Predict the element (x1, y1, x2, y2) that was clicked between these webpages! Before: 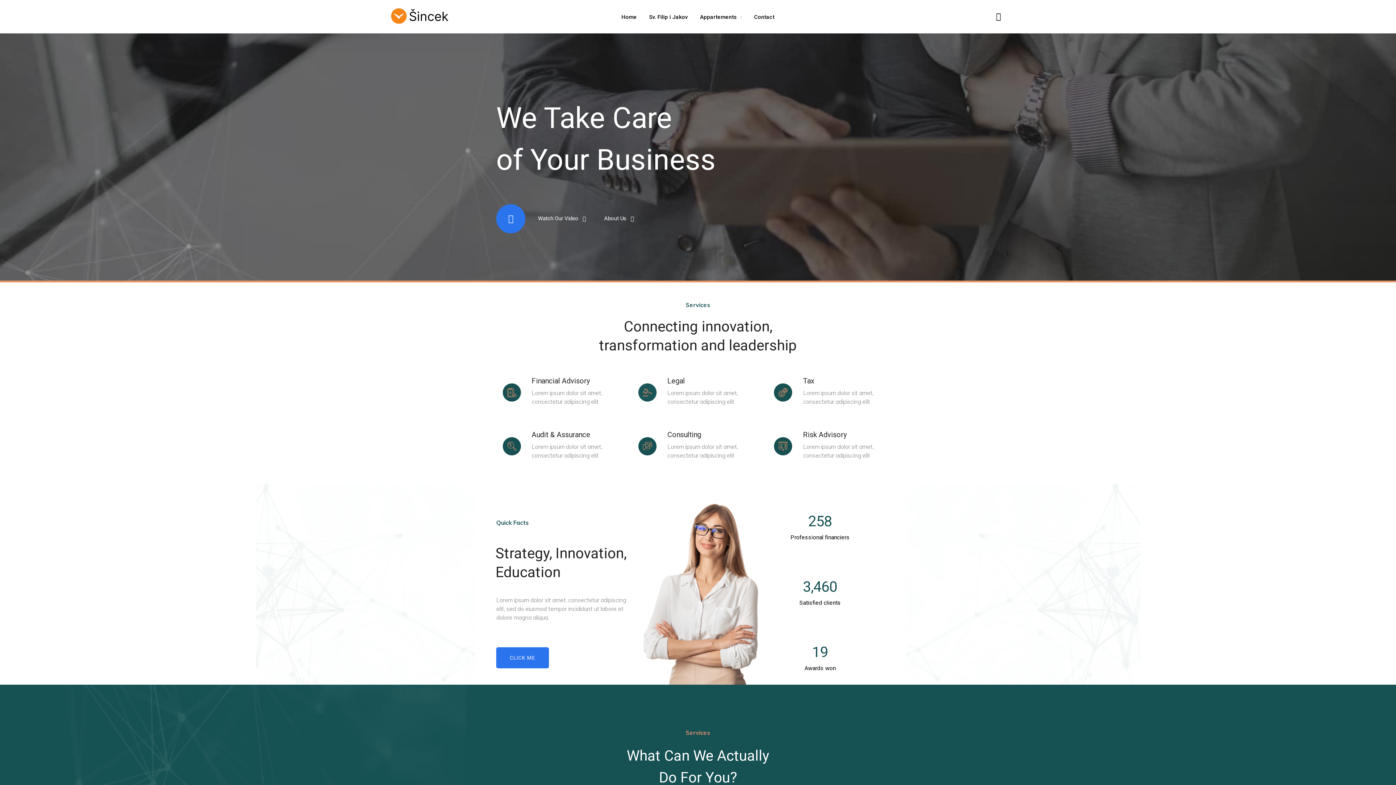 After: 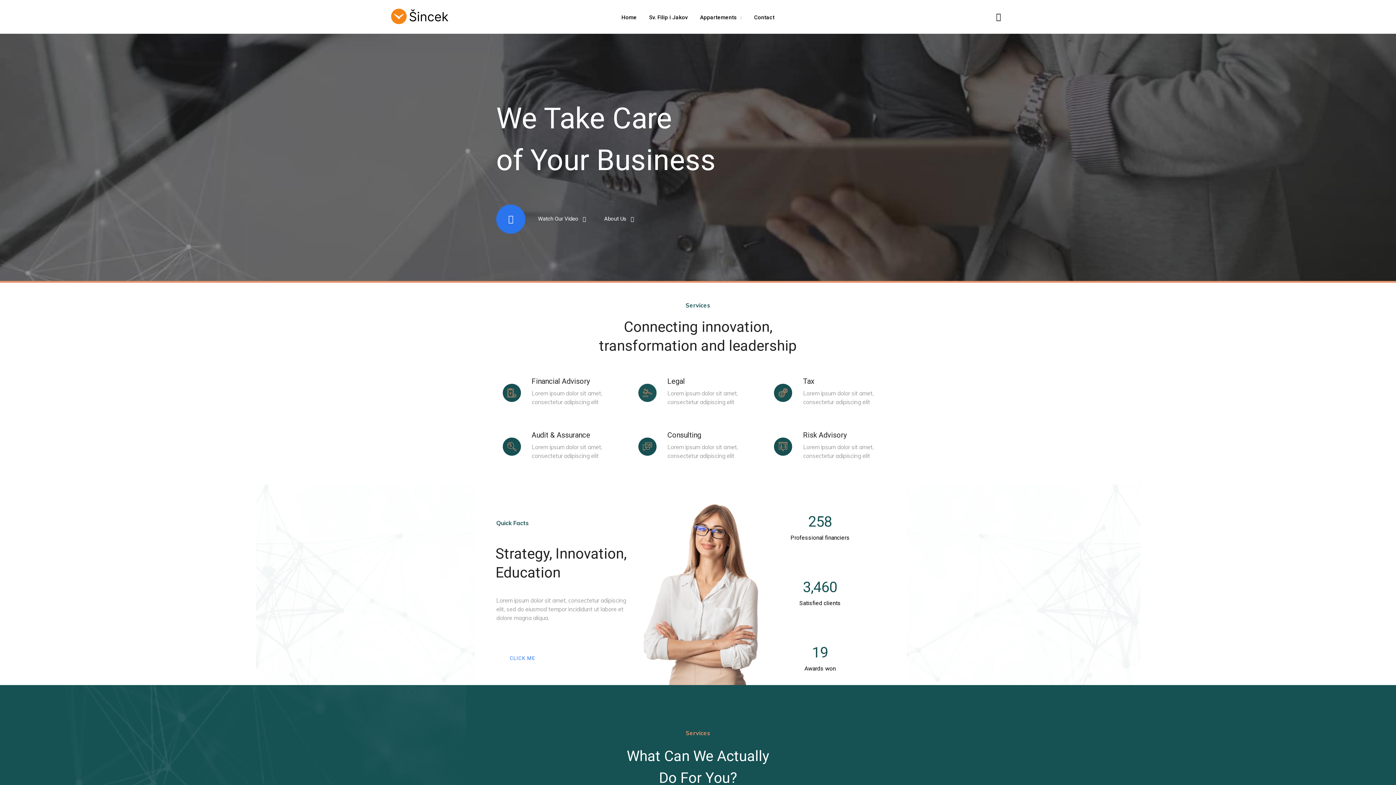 Action: label: CLICK ME bbox: (496, 647, 549, 668)